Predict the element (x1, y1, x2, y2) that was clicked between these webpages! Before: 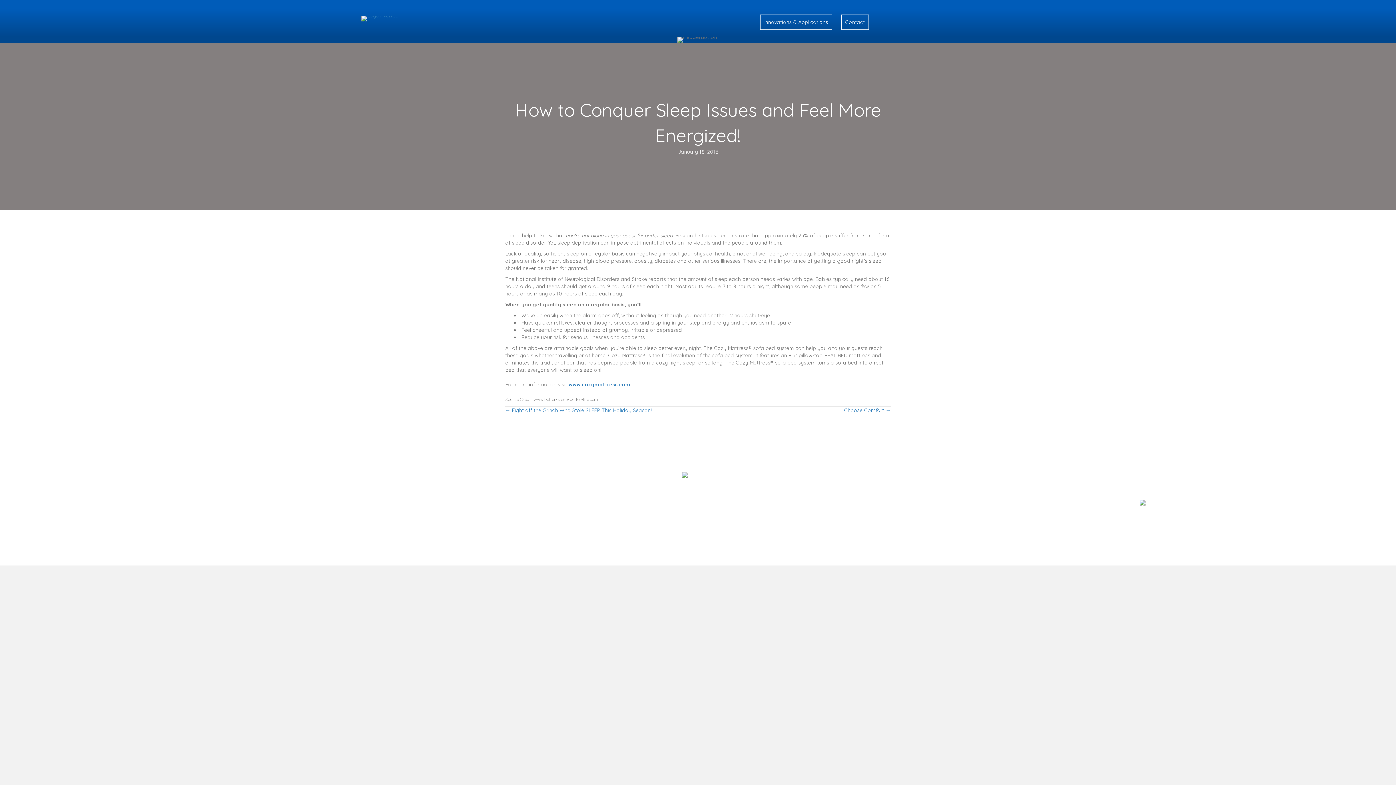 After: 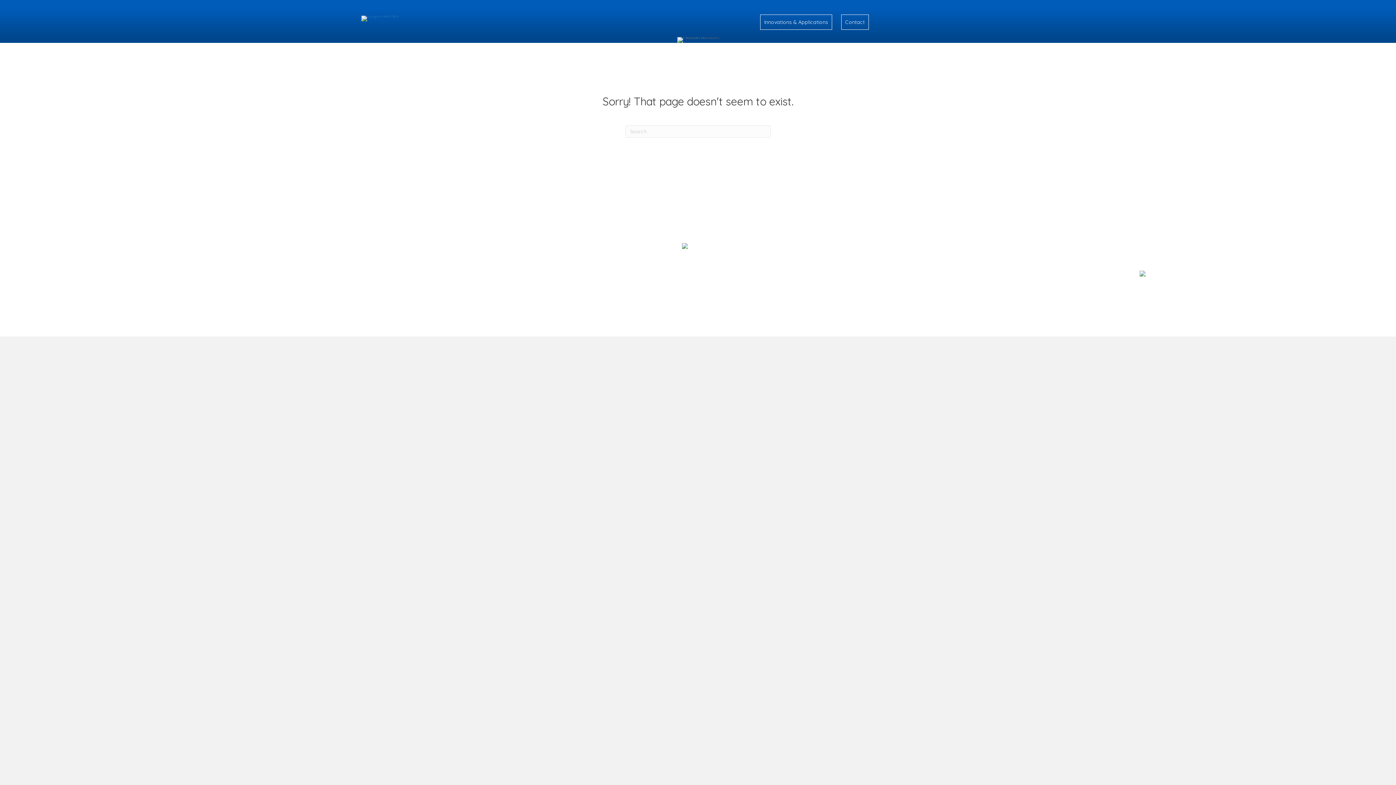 Action: bbox: (361, 15, 398, 21)